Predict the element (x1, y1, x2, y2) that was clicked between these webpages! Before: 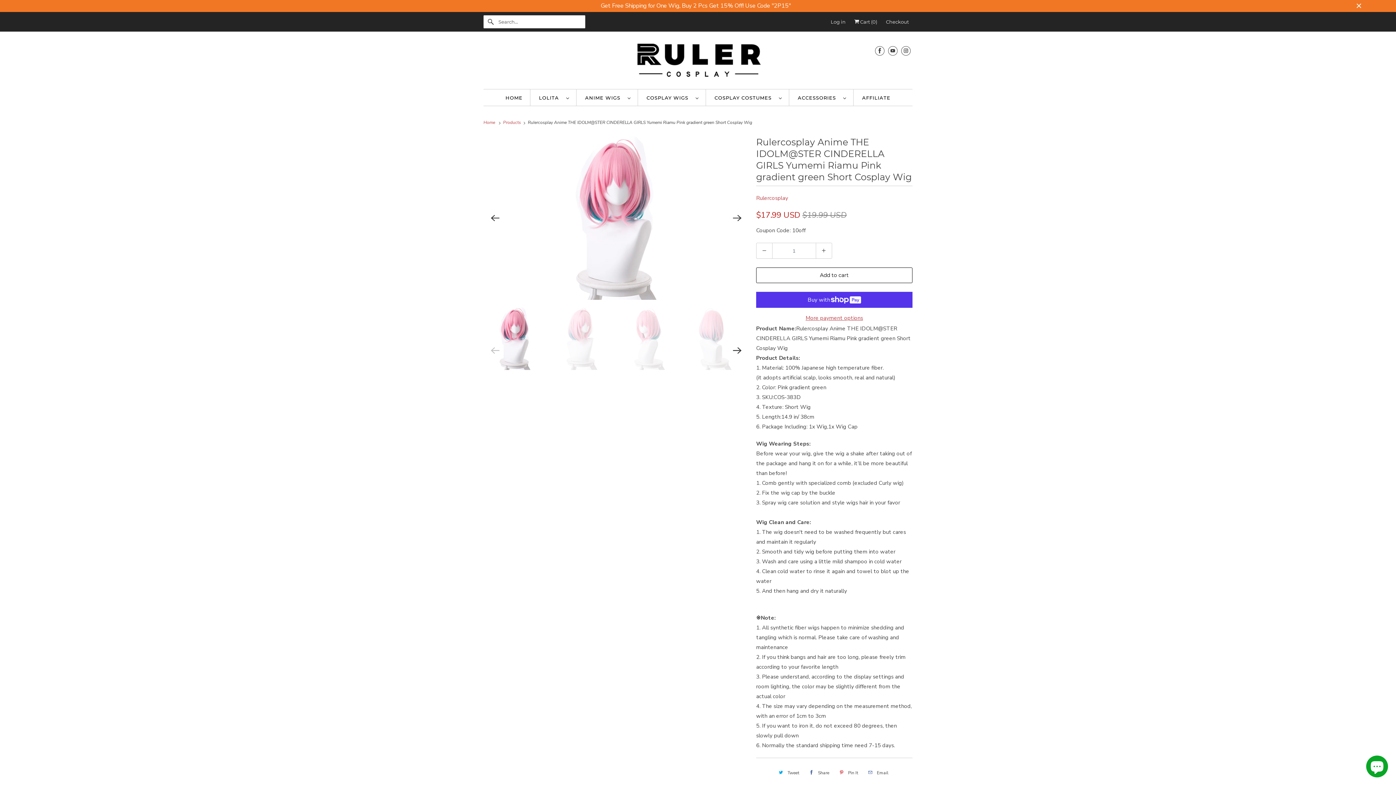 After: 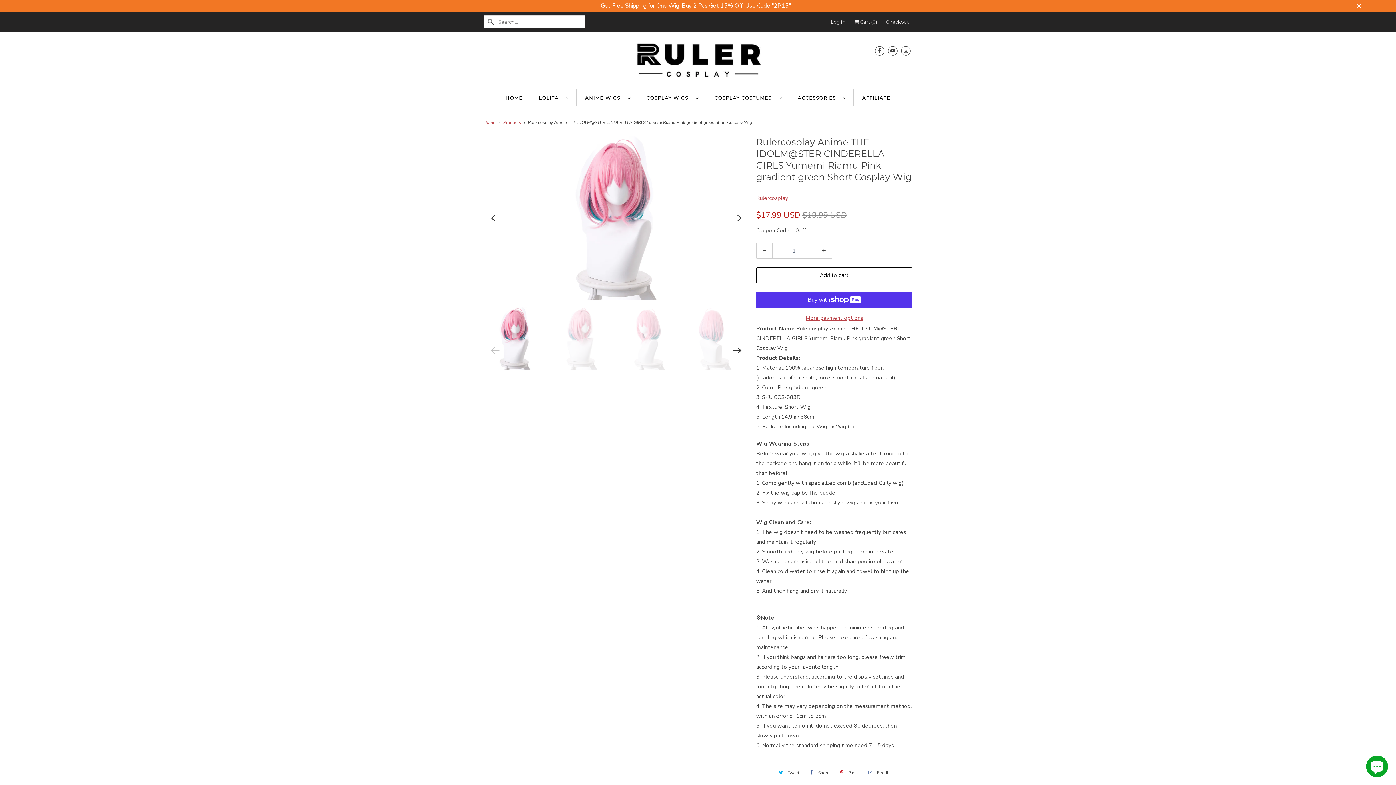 Action: bbox: (864, 766, 890, 779) label: Email